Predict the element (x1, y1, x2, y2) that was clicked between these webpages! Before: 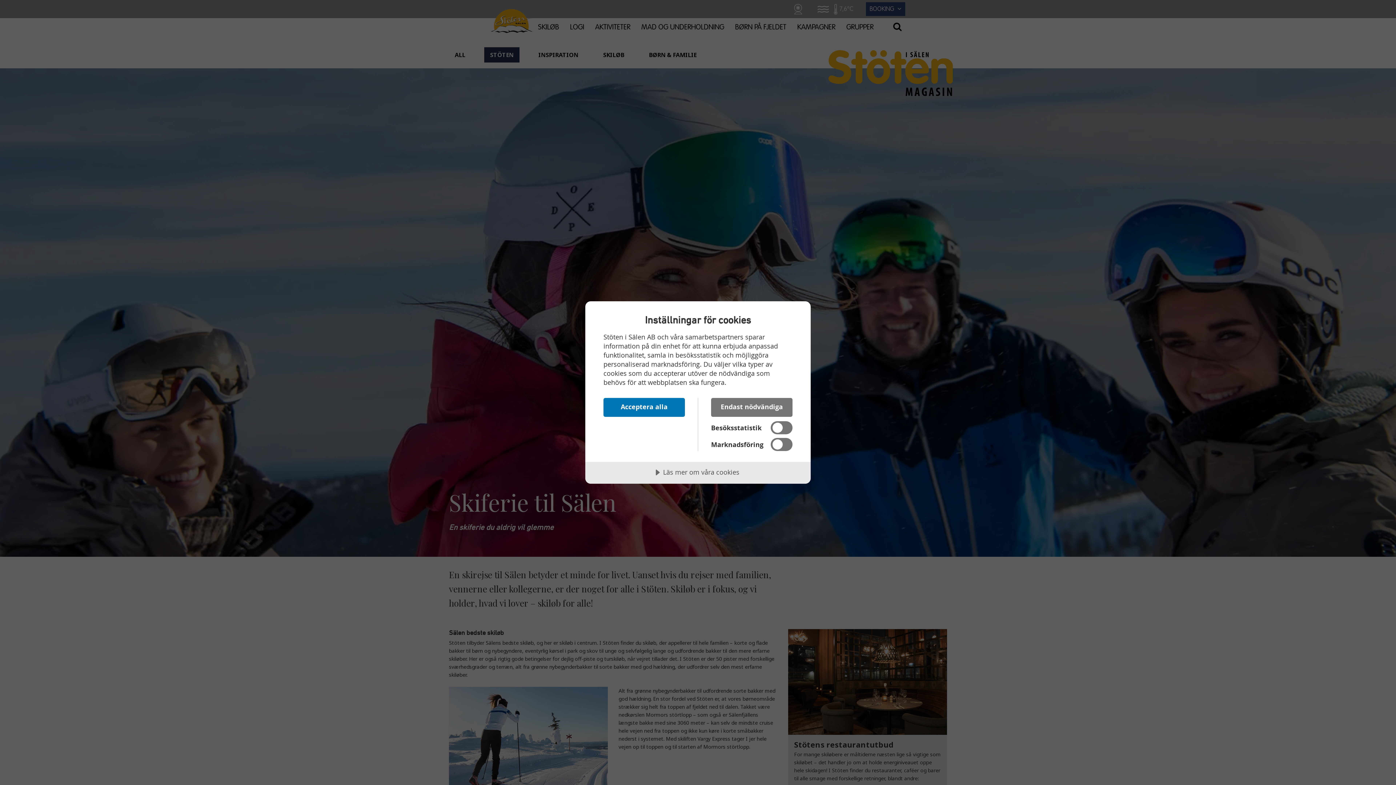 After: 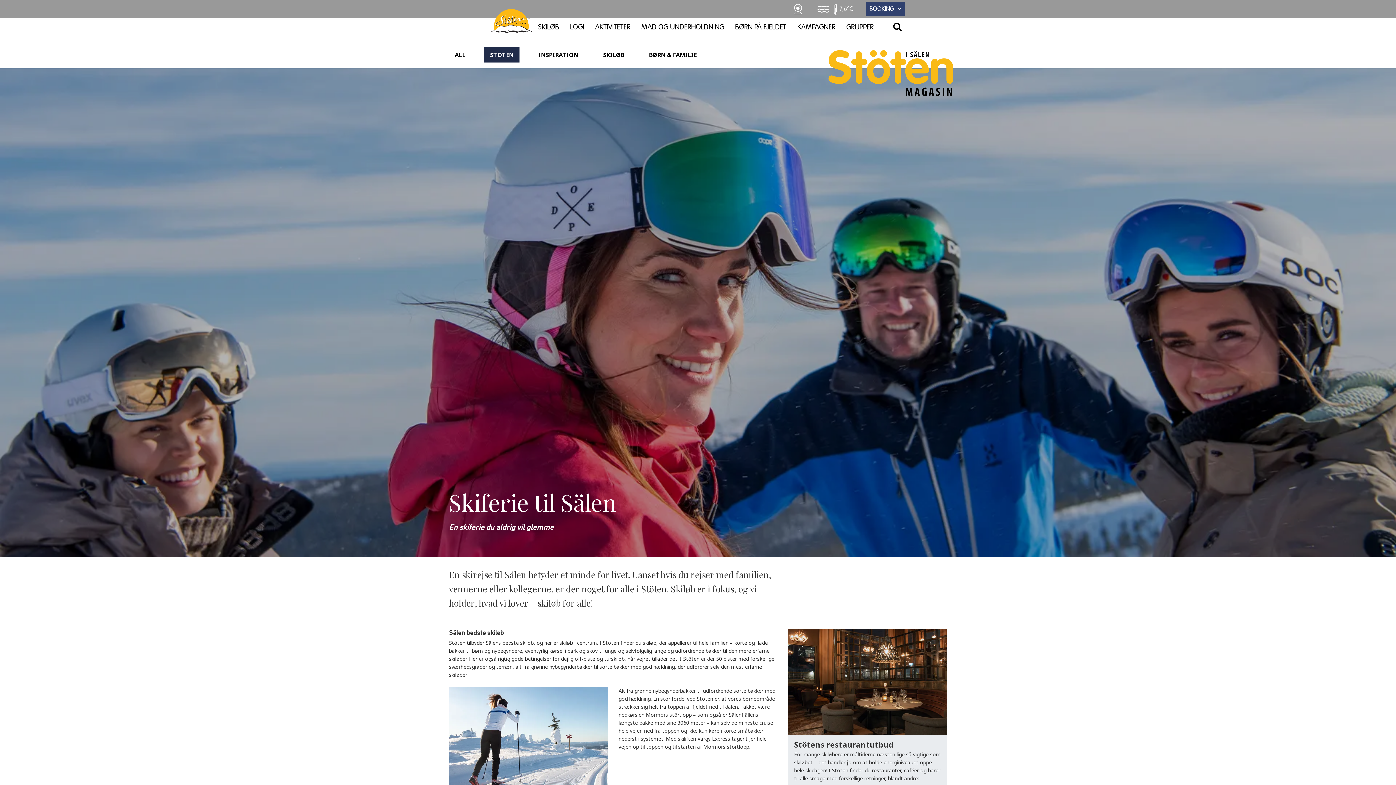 Action: label: Acceptera alla bbox: (603, 398, 685, 417)